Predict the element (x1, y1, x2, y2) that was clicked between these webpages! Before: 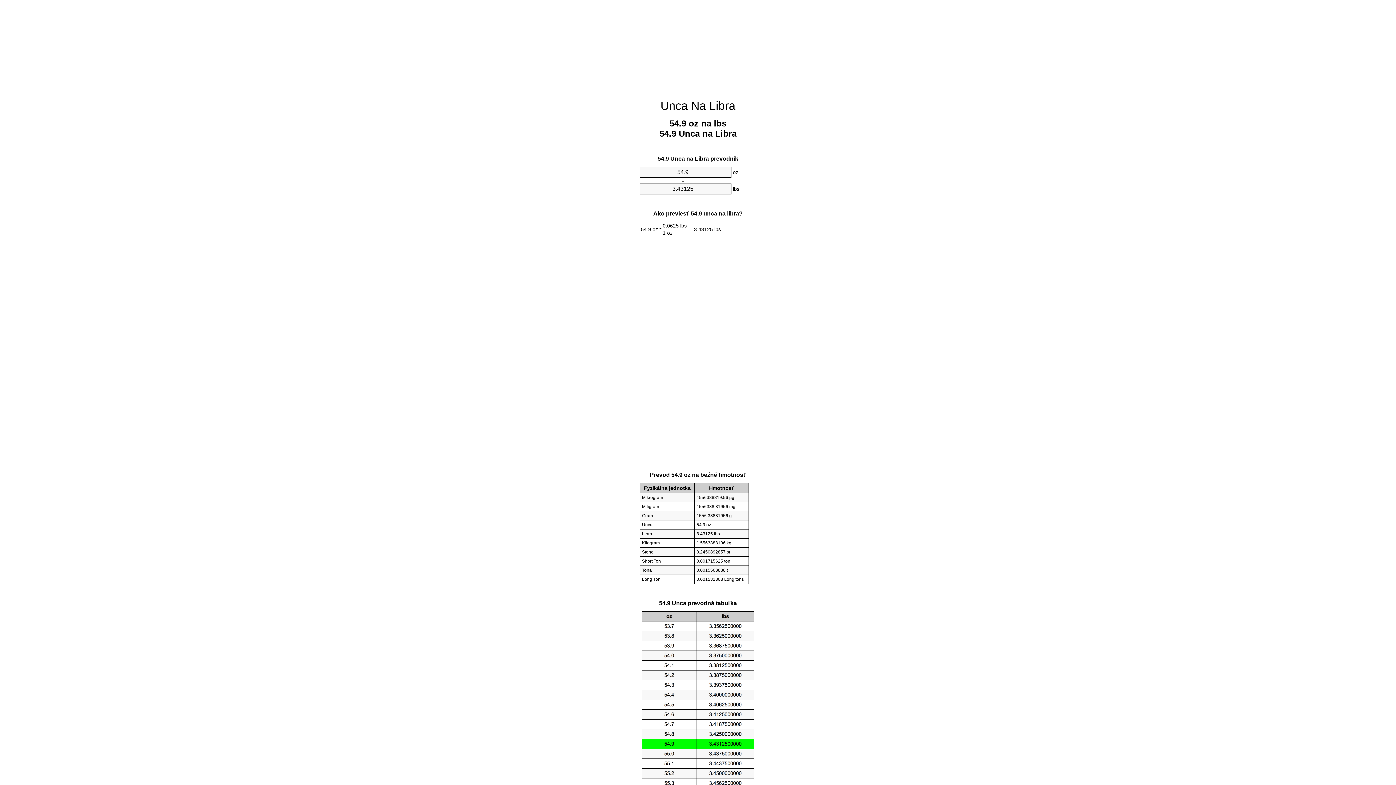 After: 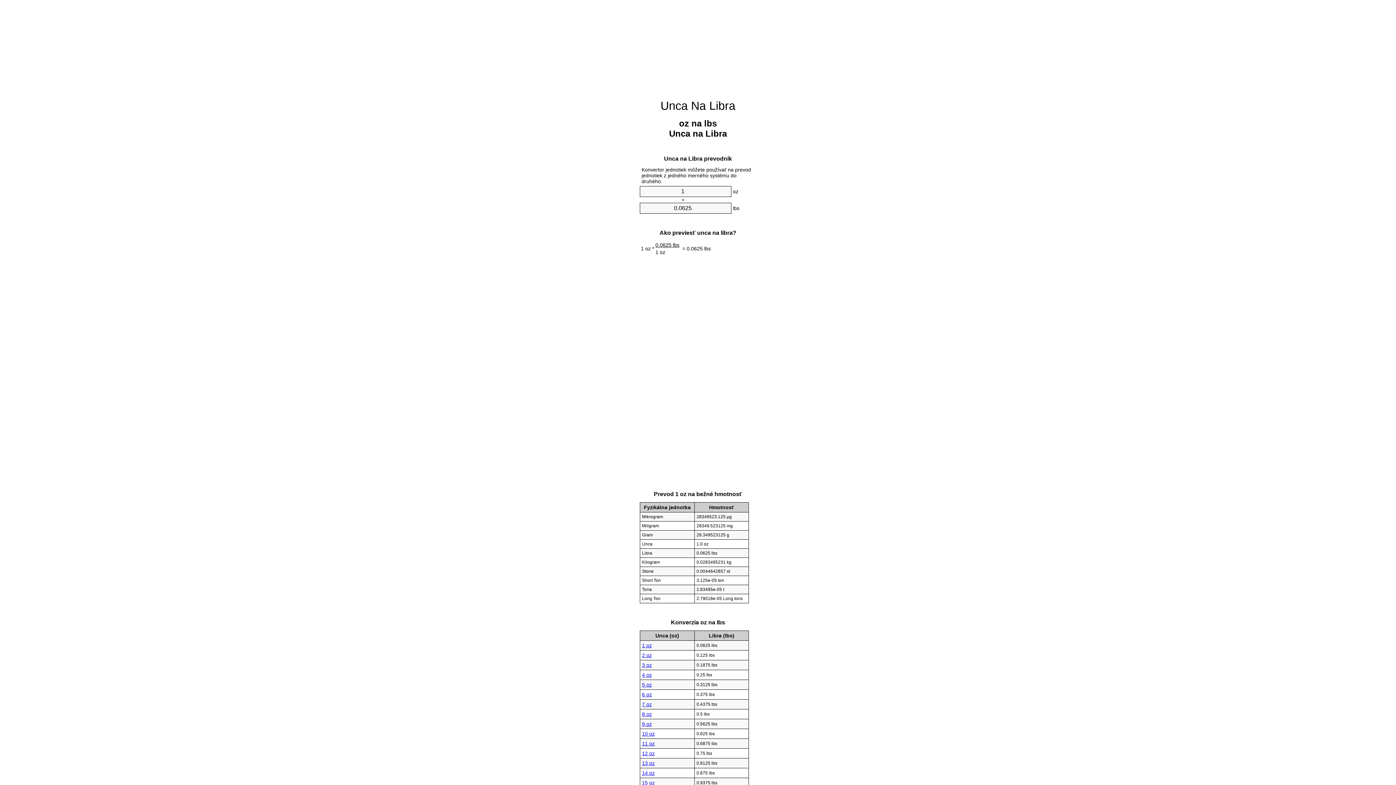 Action: bbox: (660, 99, 735, 112) label: Unca Na Libra